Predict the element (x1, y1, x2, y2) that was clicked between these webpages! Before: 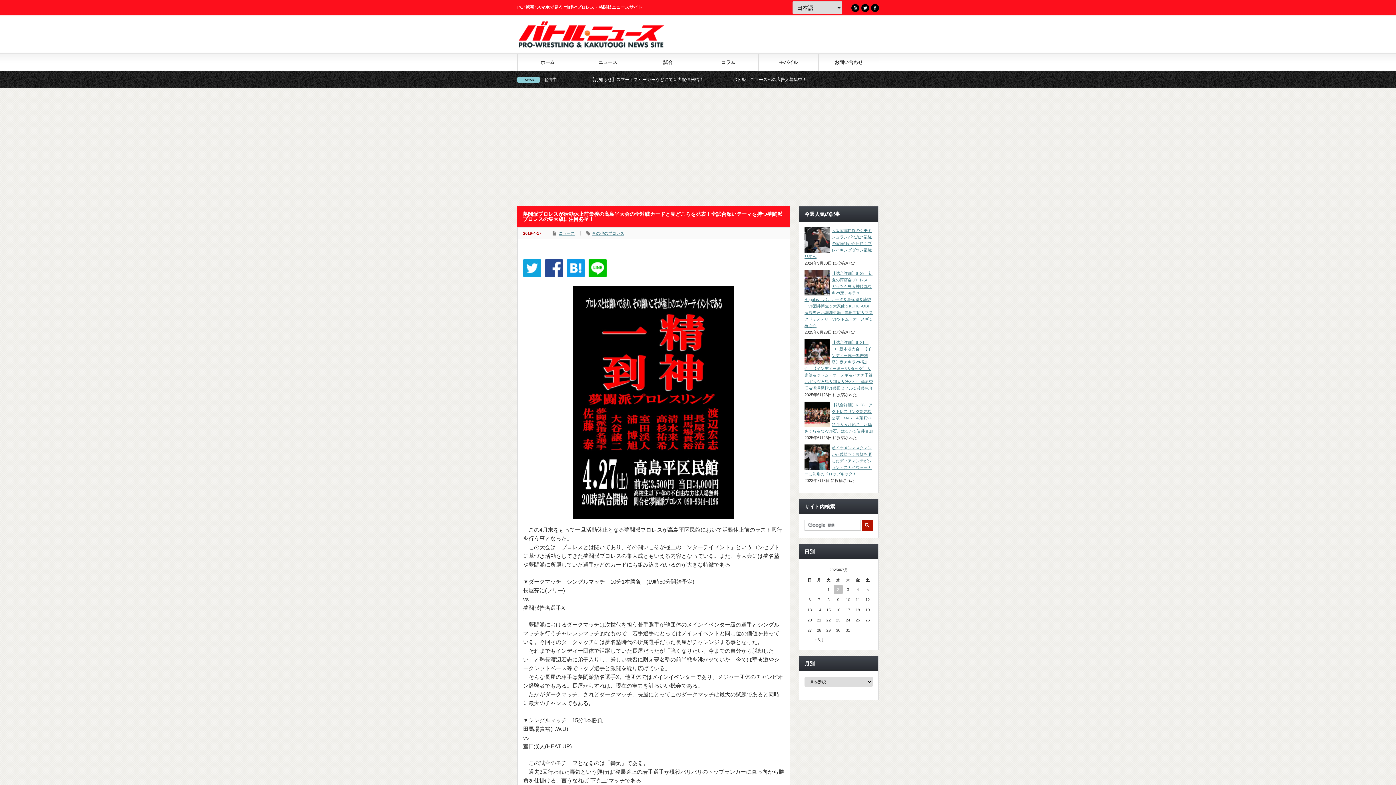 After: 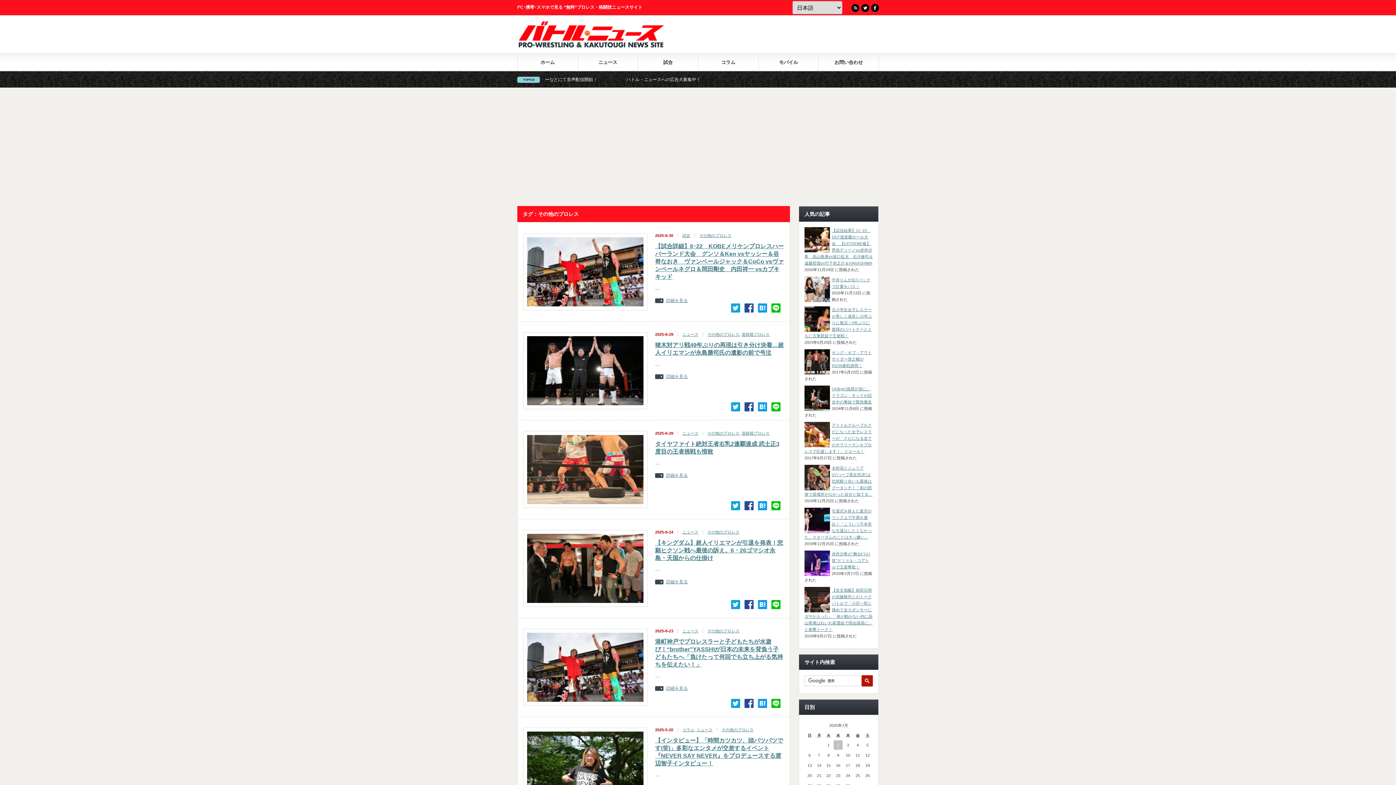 Action: label: その他のプロレス bbox: (592, 231, 624, 235)